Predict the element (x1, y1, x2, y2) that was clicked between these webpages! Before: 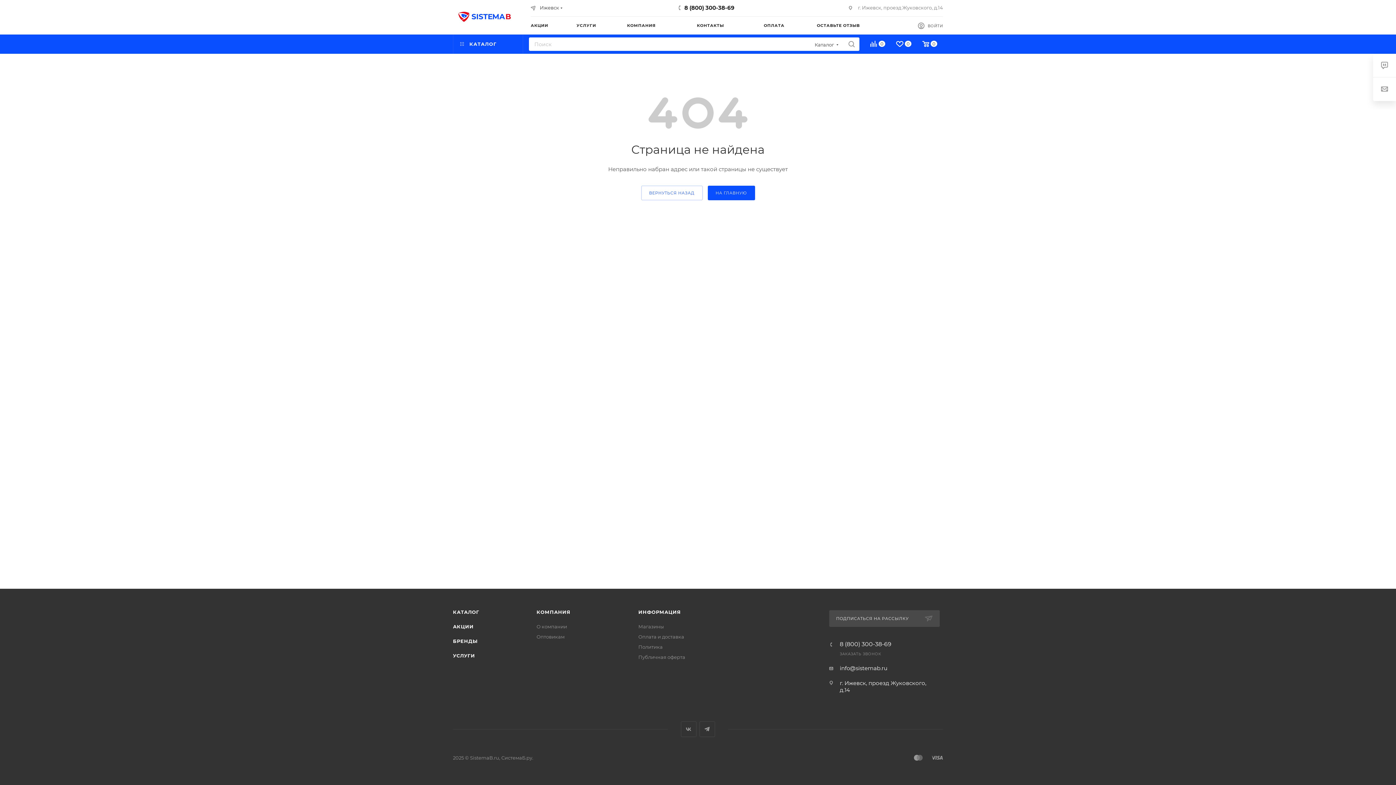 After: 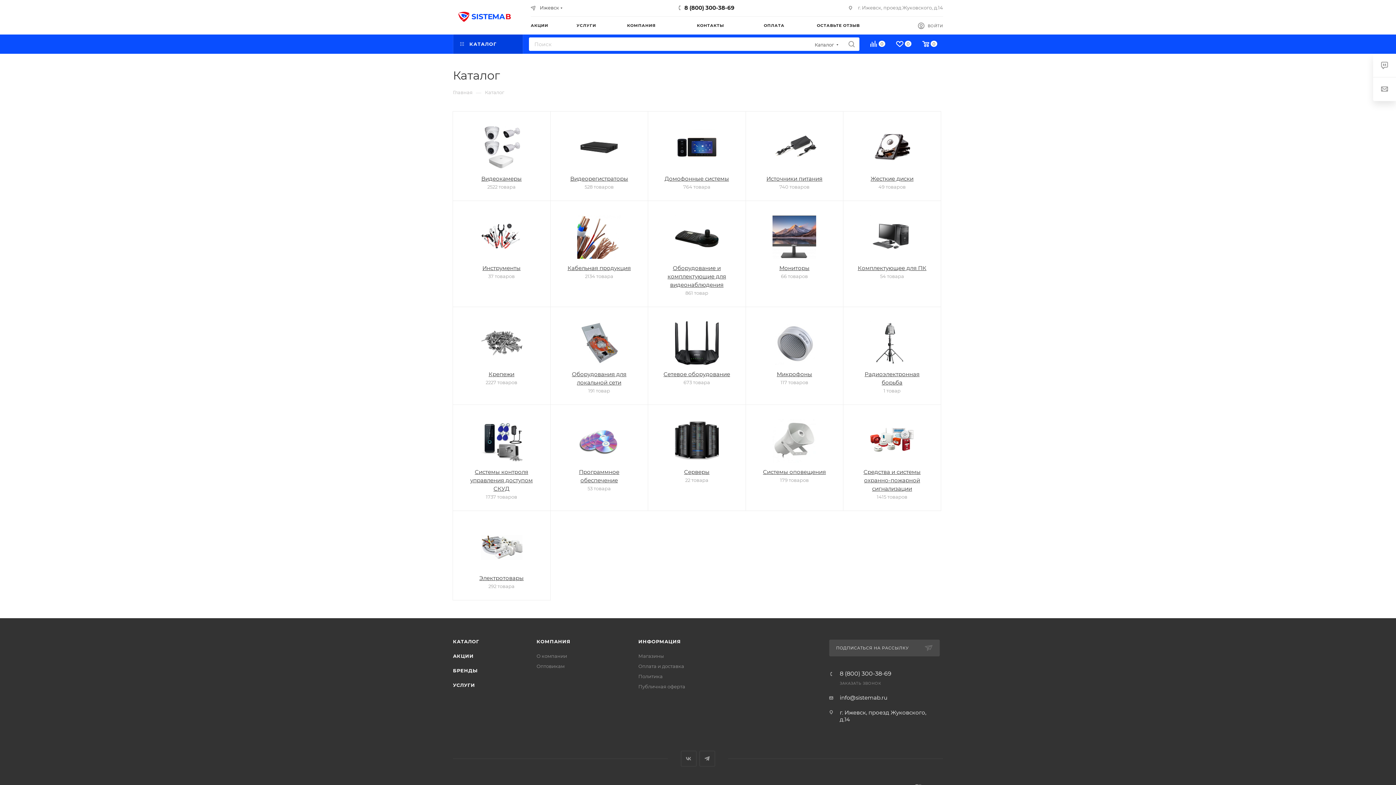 Action: bbox: (453, 34, 522, 53) label:  КАТАЛОГ